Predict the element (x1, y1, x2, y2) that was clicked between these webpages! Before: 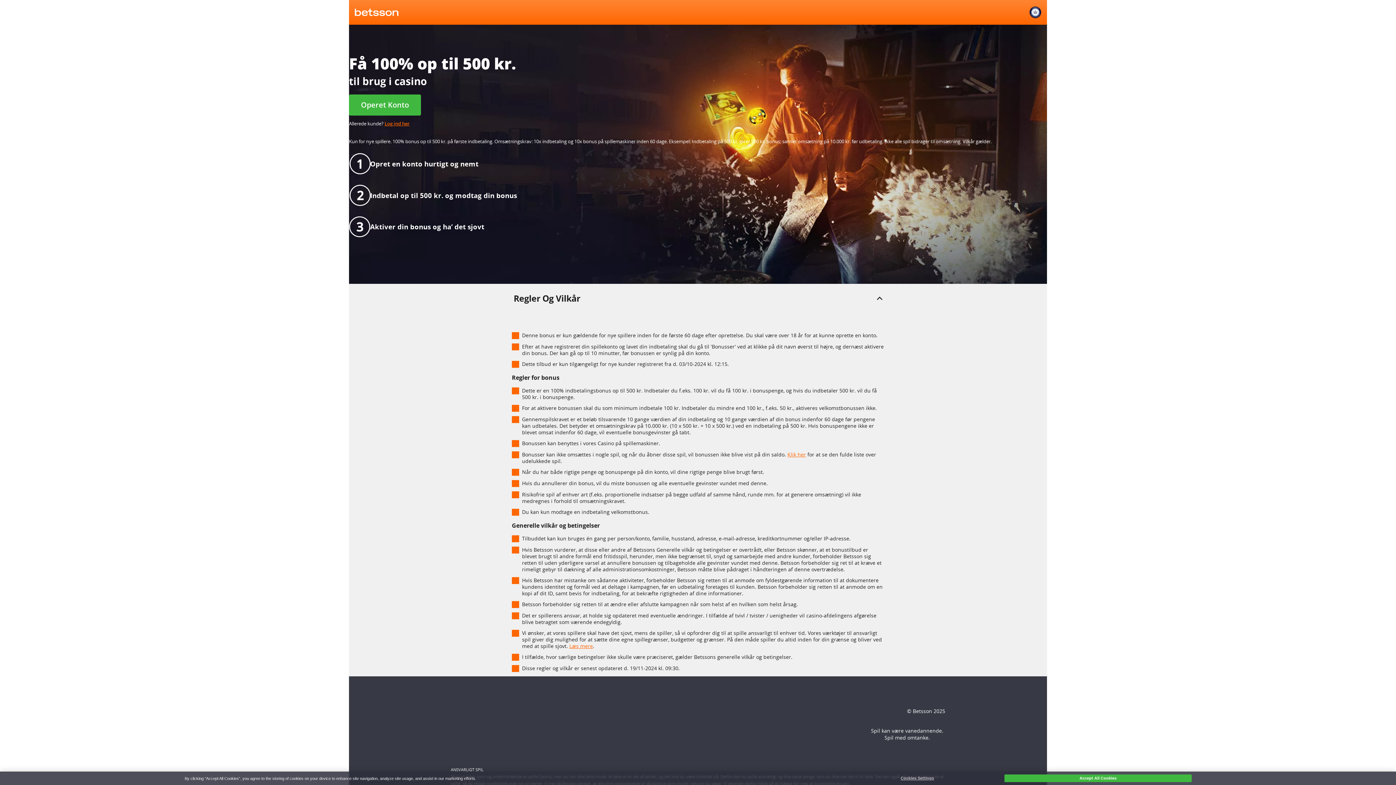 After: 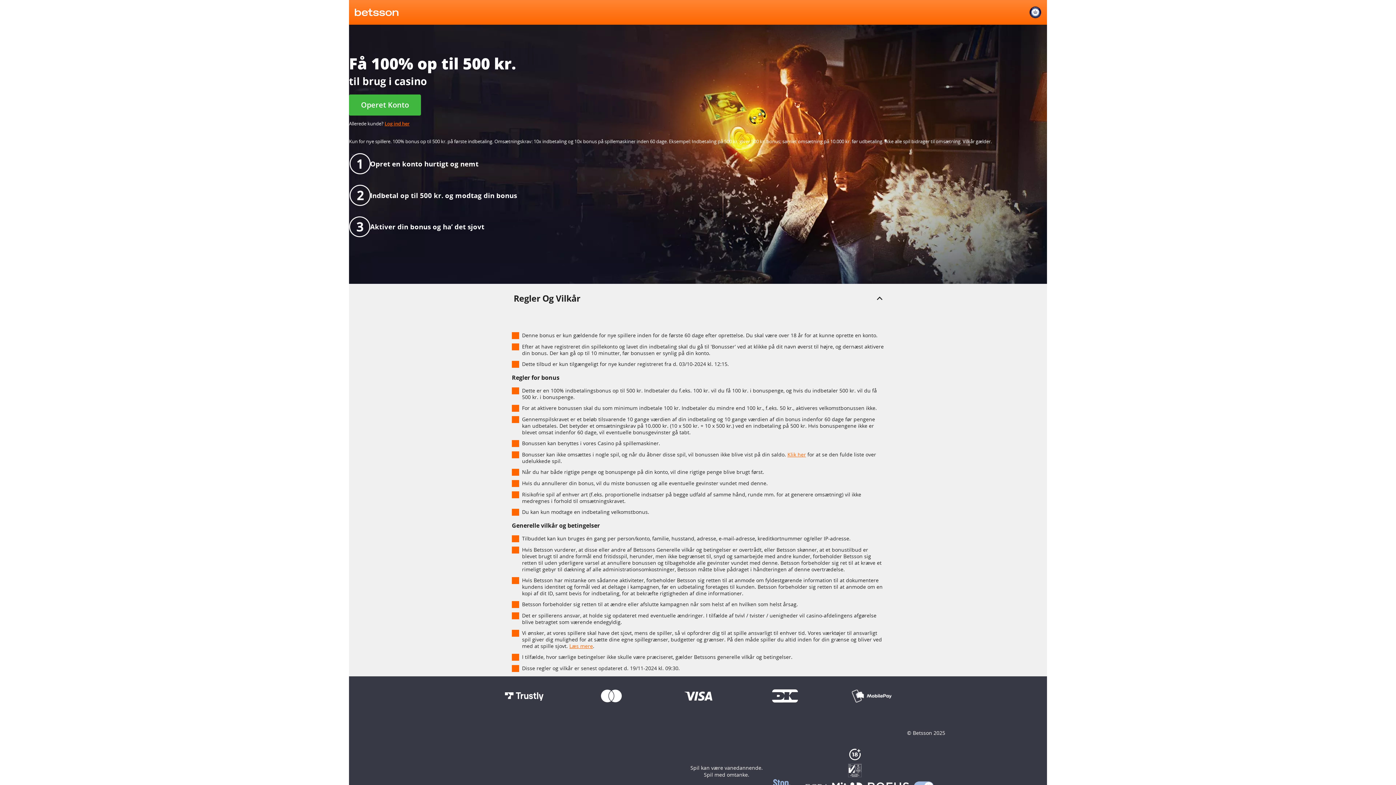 Action: label: Accept All Cookies bbox: (1004, 774, 1191, 782)